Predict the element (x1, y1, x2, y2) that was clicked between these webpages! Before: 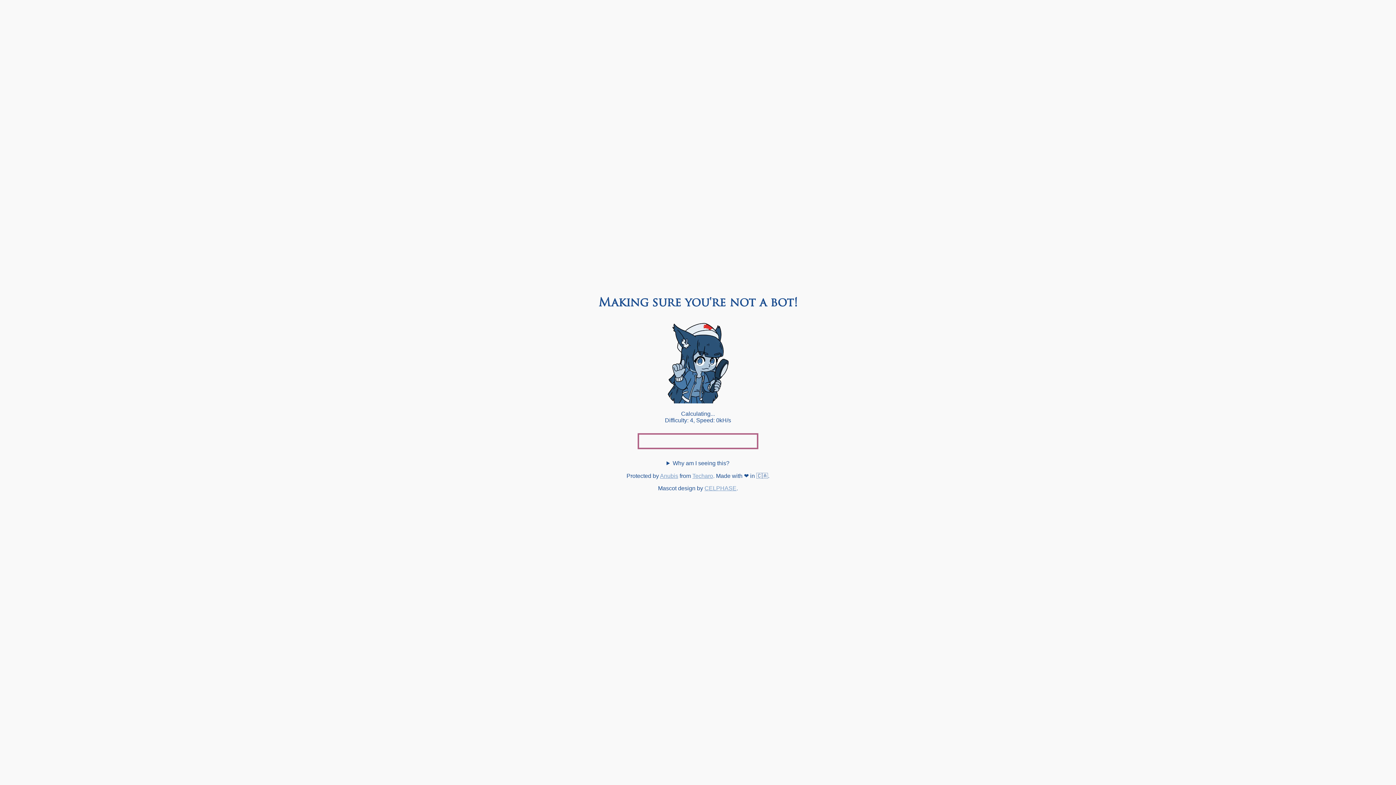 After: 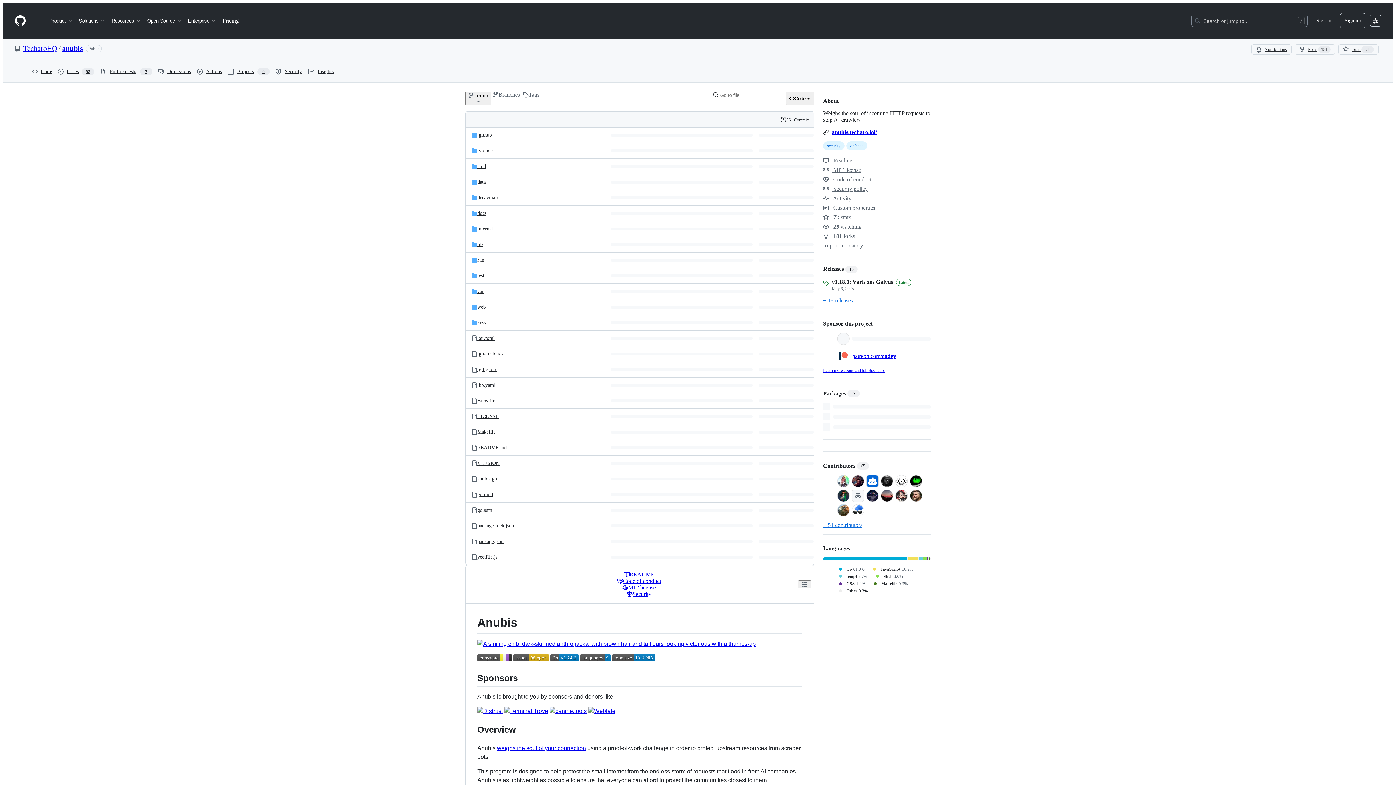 Action: label: Anubis bbox: (660, 473, 678, 479)